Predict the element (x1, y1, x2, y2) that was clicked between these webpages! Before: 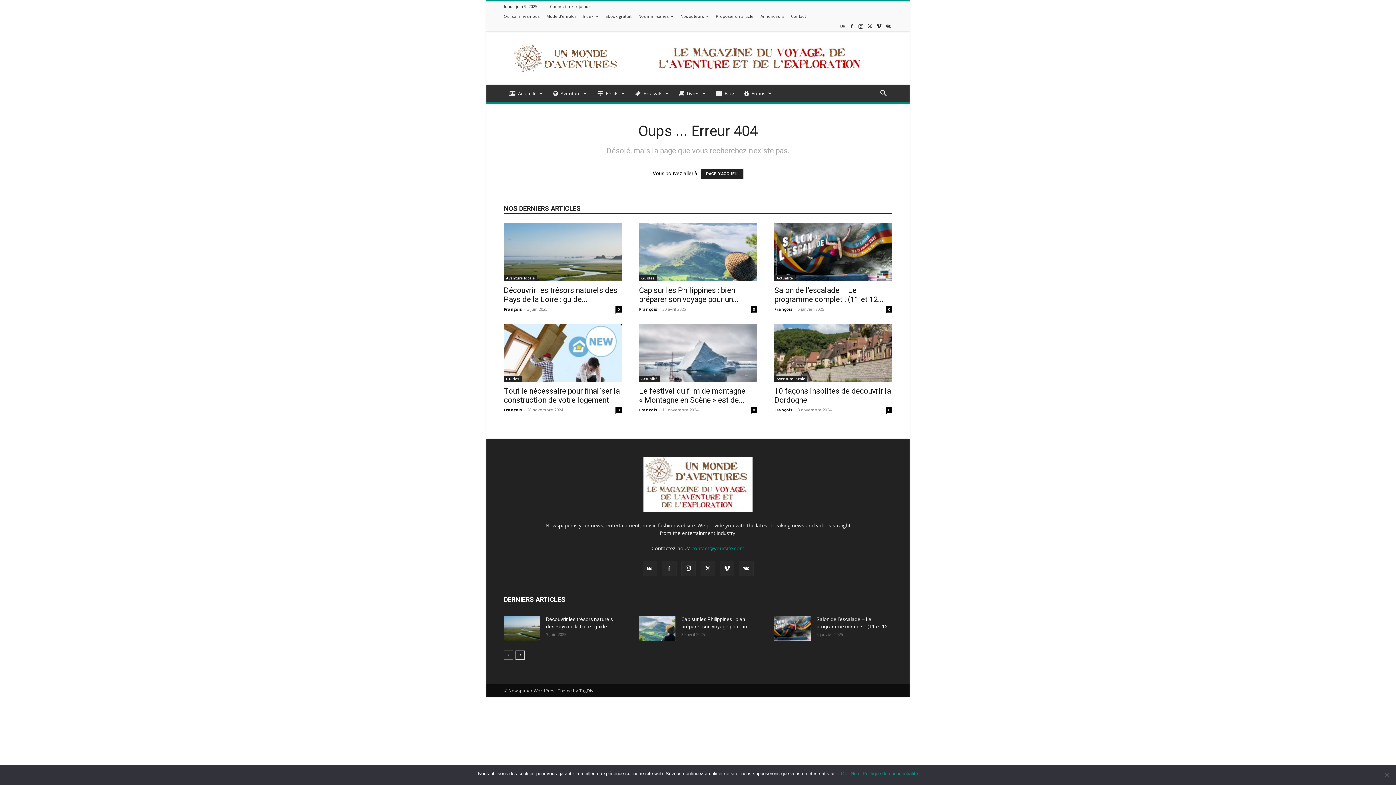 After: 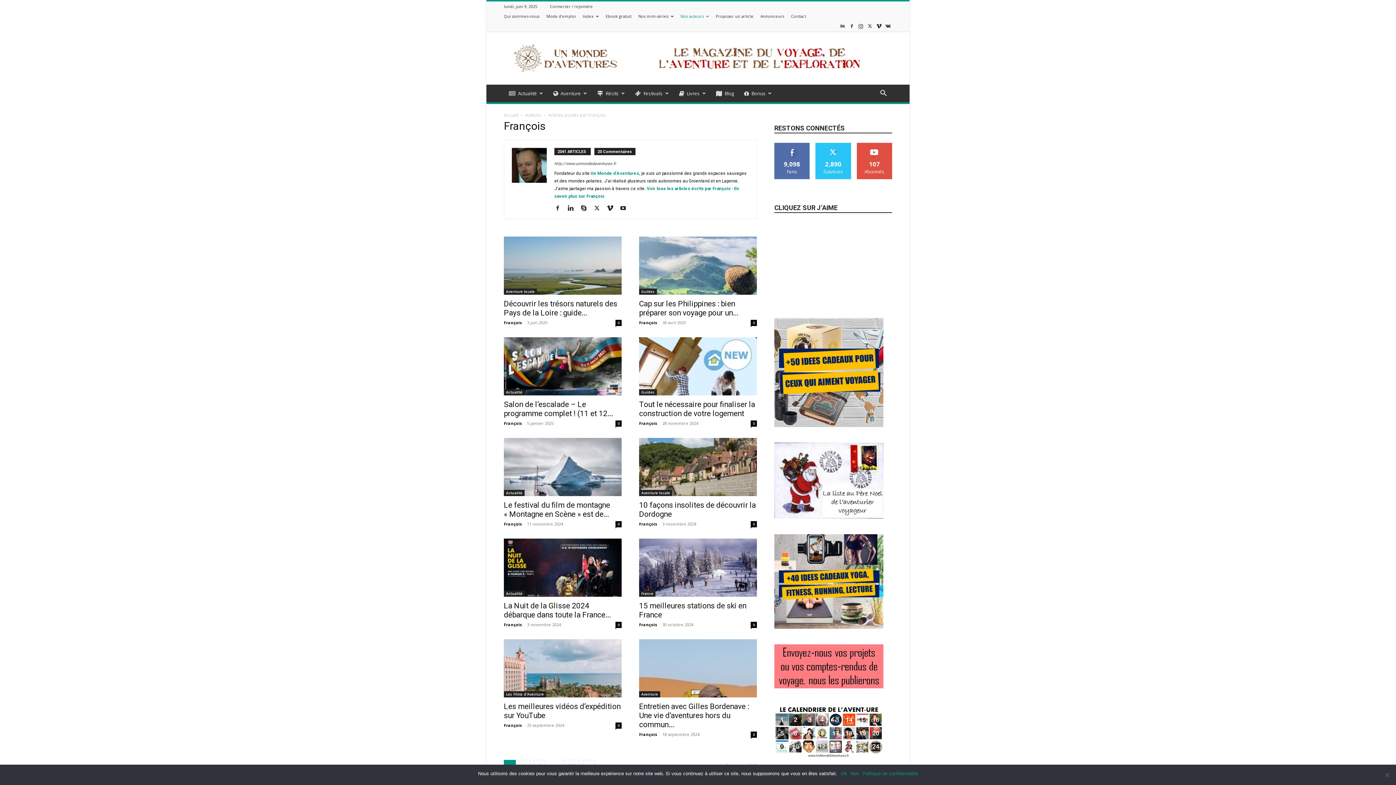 Action: label: François bbox: (504, 306, 522, 312)